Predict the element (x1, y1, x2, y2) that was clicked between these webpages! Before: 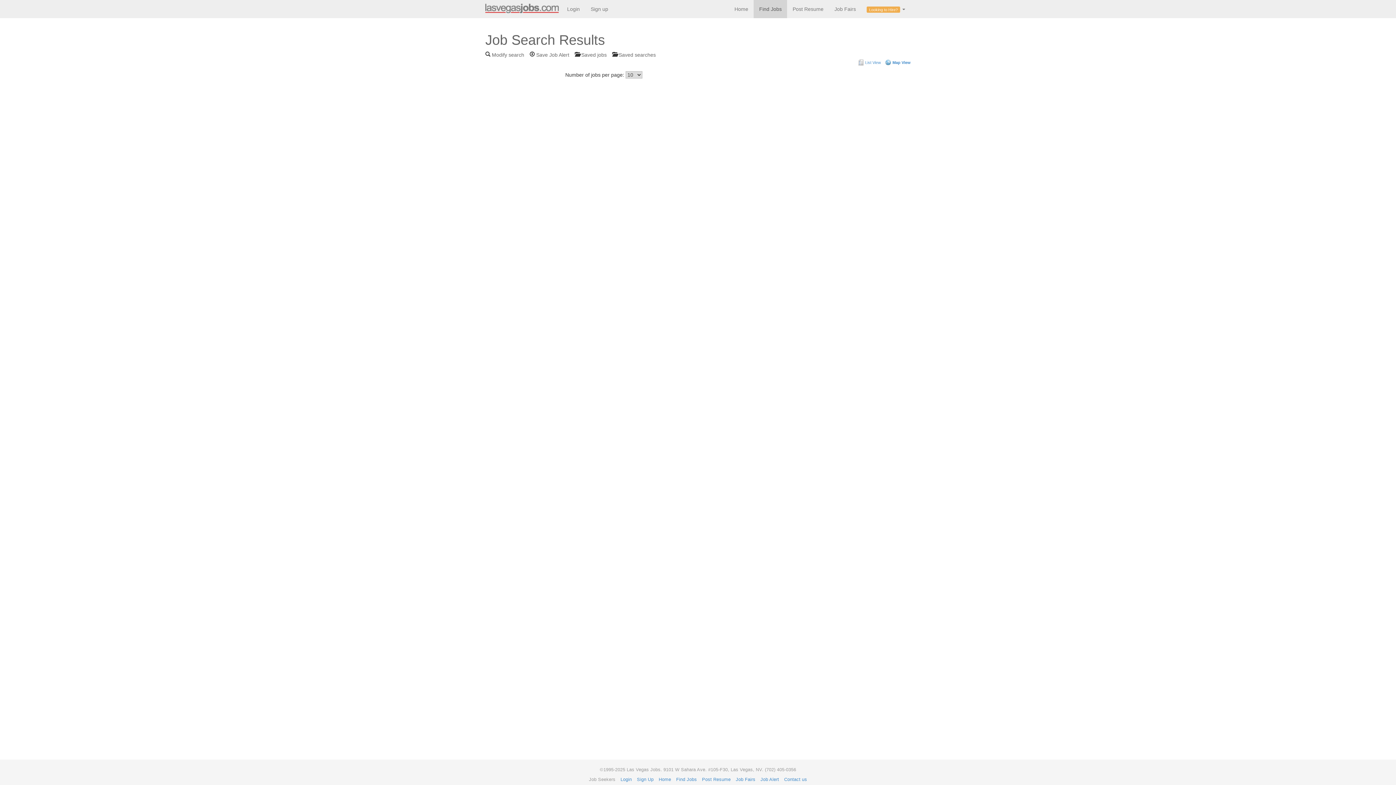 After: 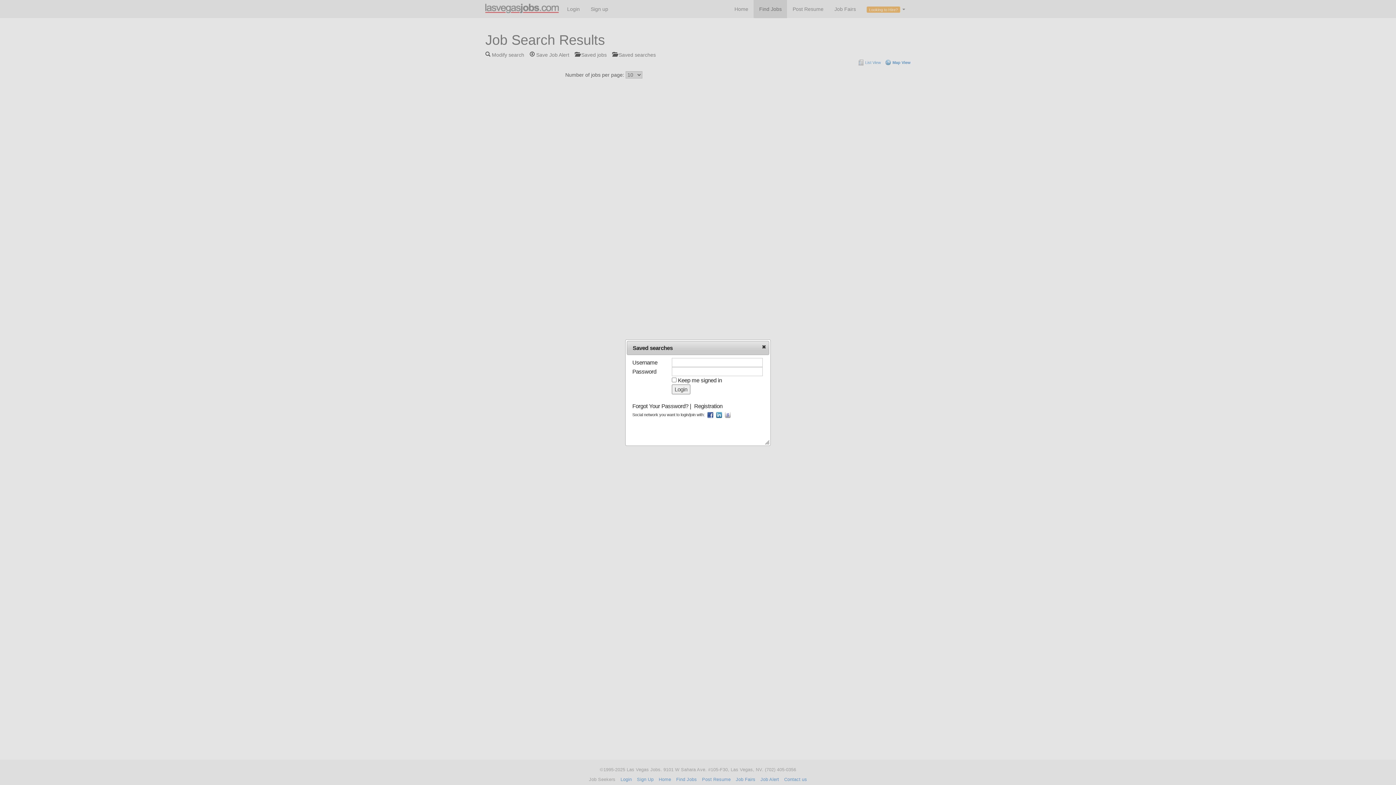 Action: bbox: (618, 52, 656, 57) label: Saved searches